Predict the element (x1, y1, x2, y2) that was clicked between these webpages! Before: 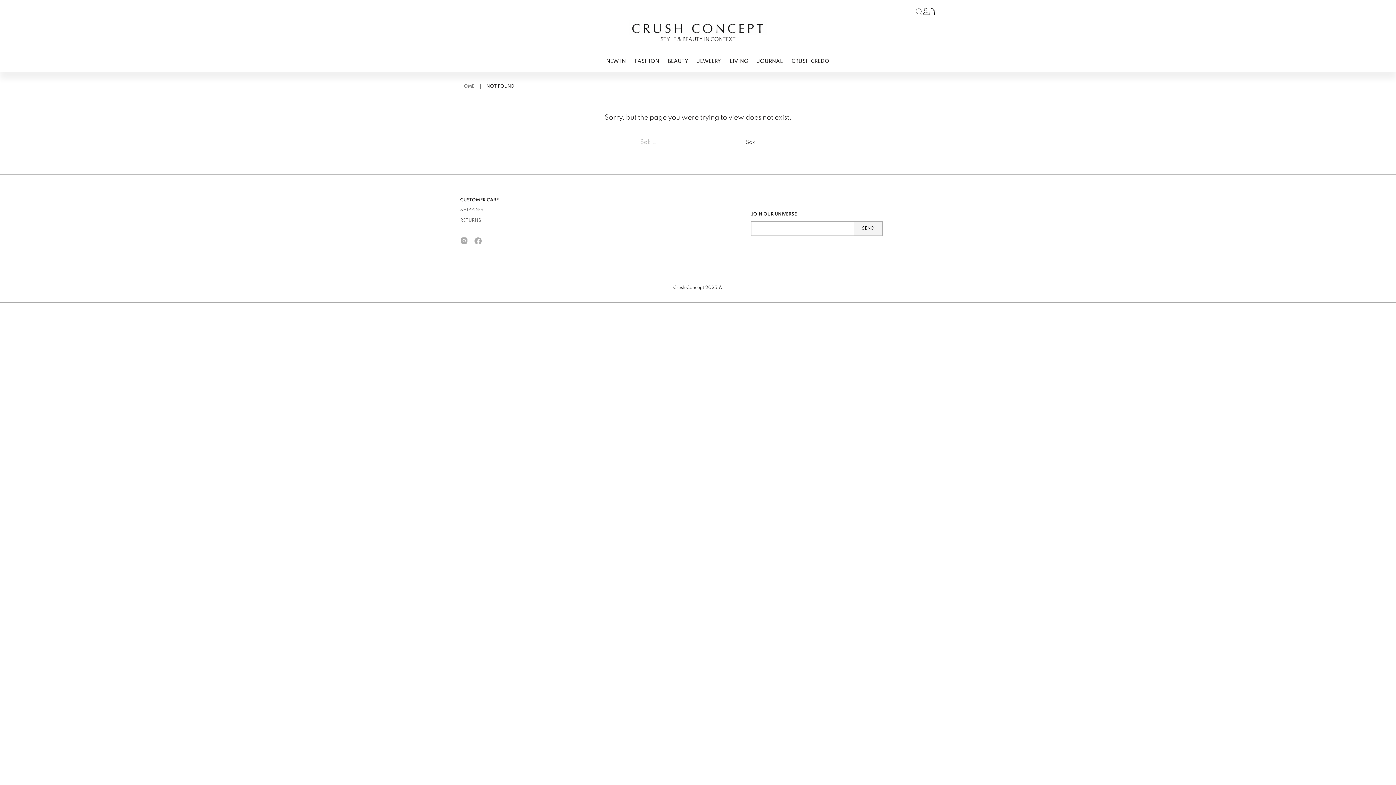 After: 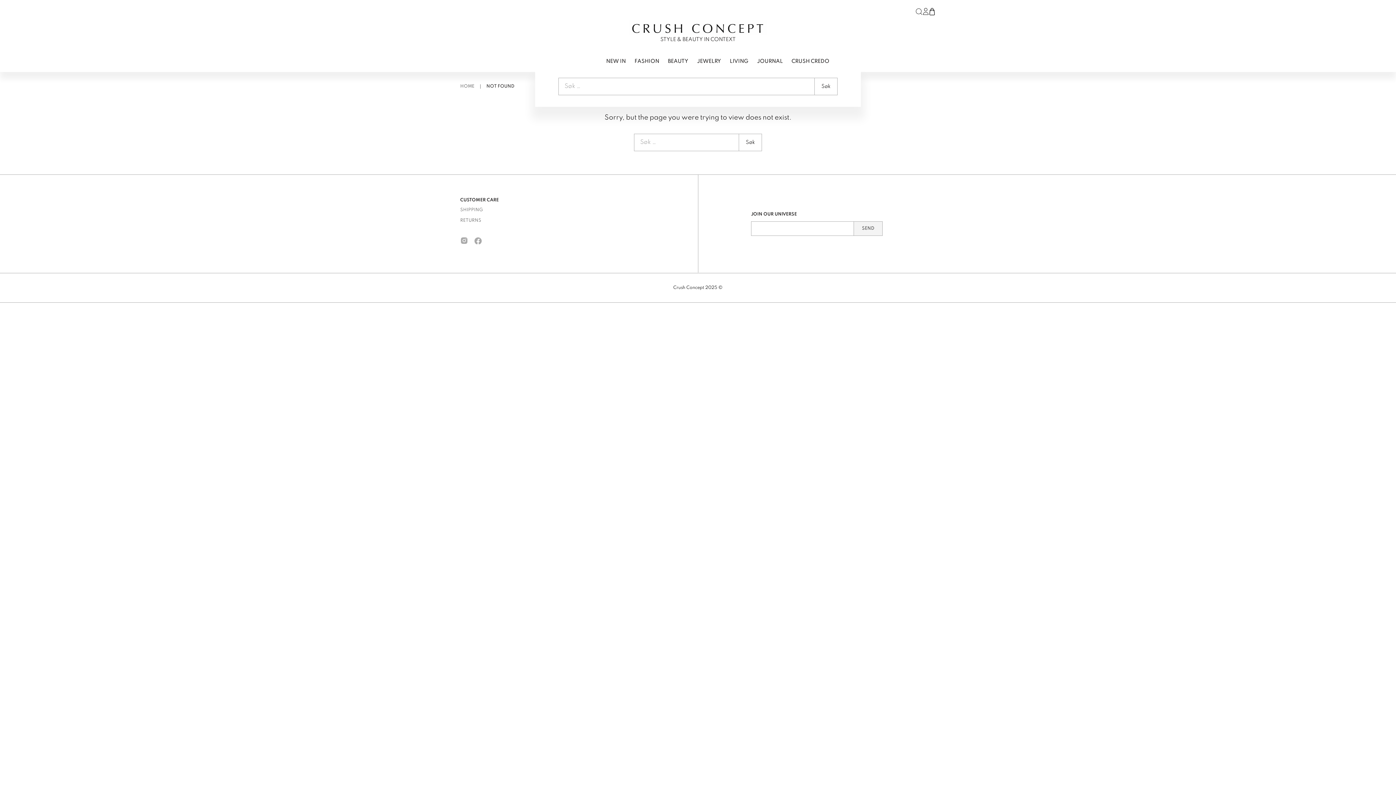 Action: bbox: (915, 5, 923, 17)